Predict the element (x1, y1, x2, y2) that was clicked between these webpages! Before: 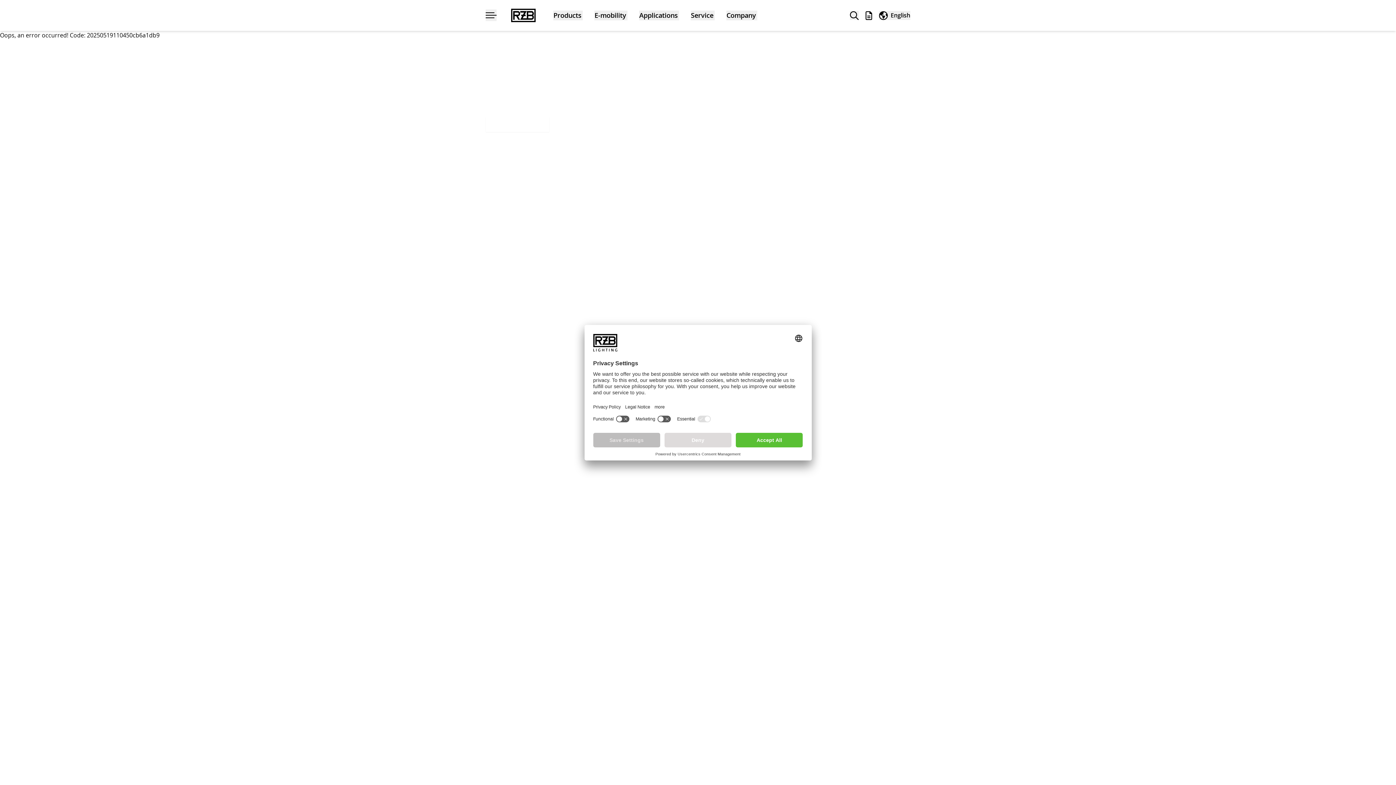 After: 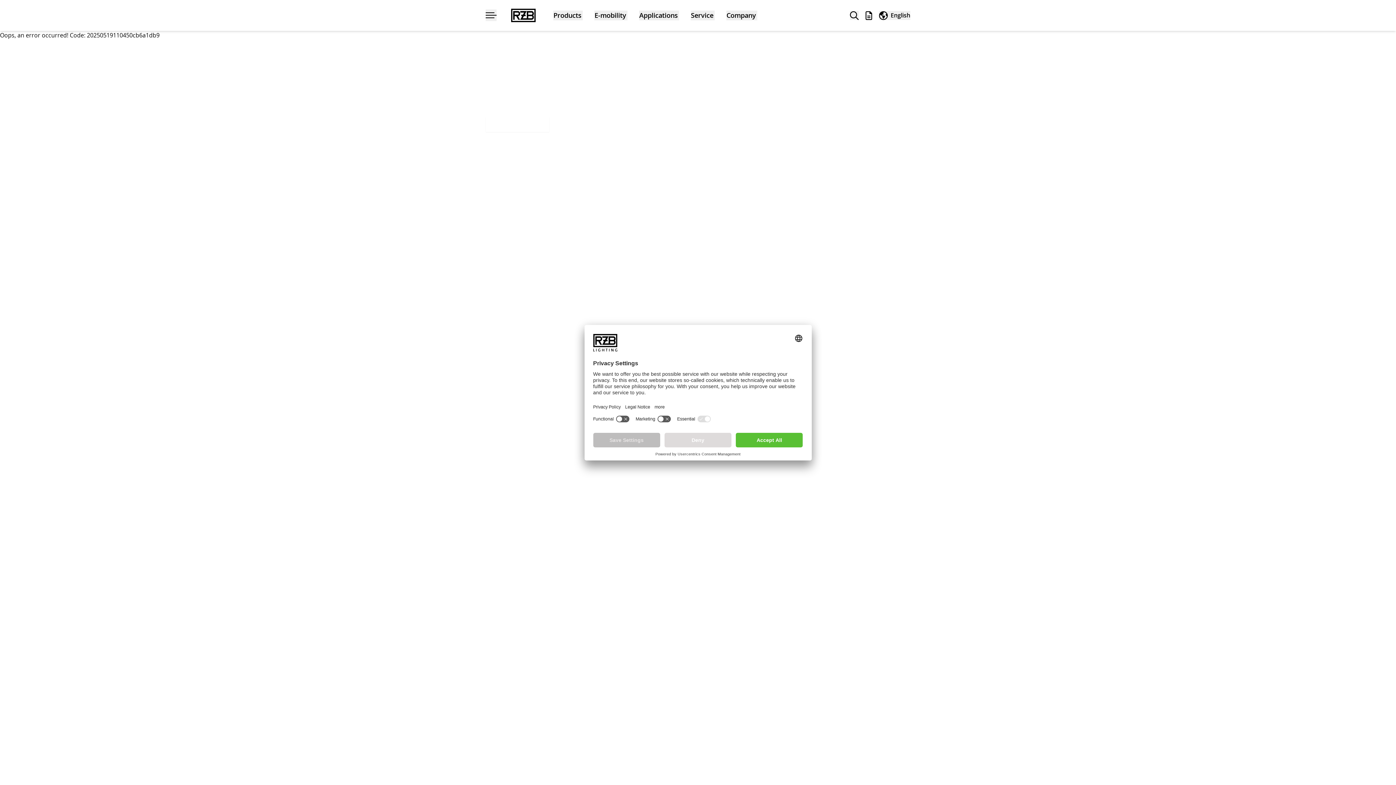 Action: label: facebook bbox: (500, 70, 507, 79)